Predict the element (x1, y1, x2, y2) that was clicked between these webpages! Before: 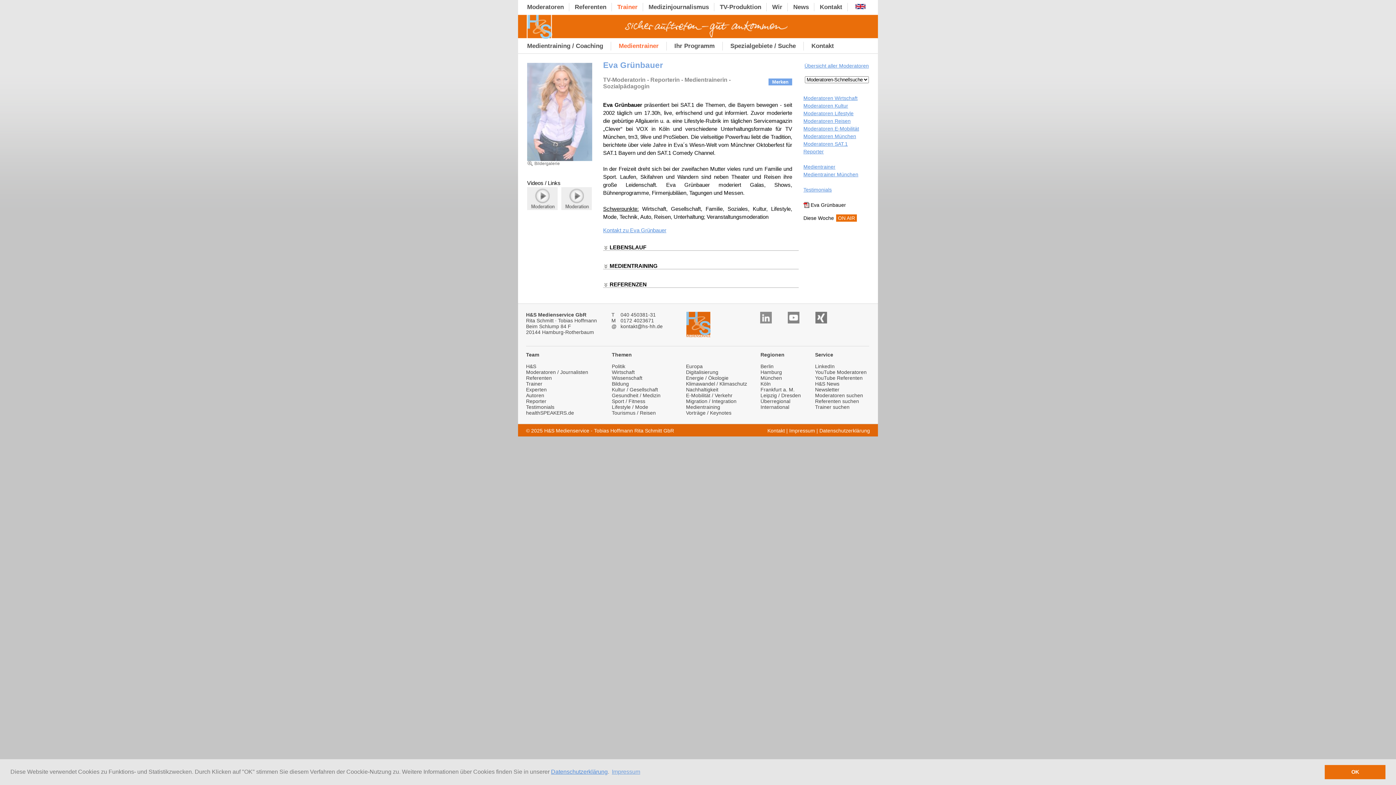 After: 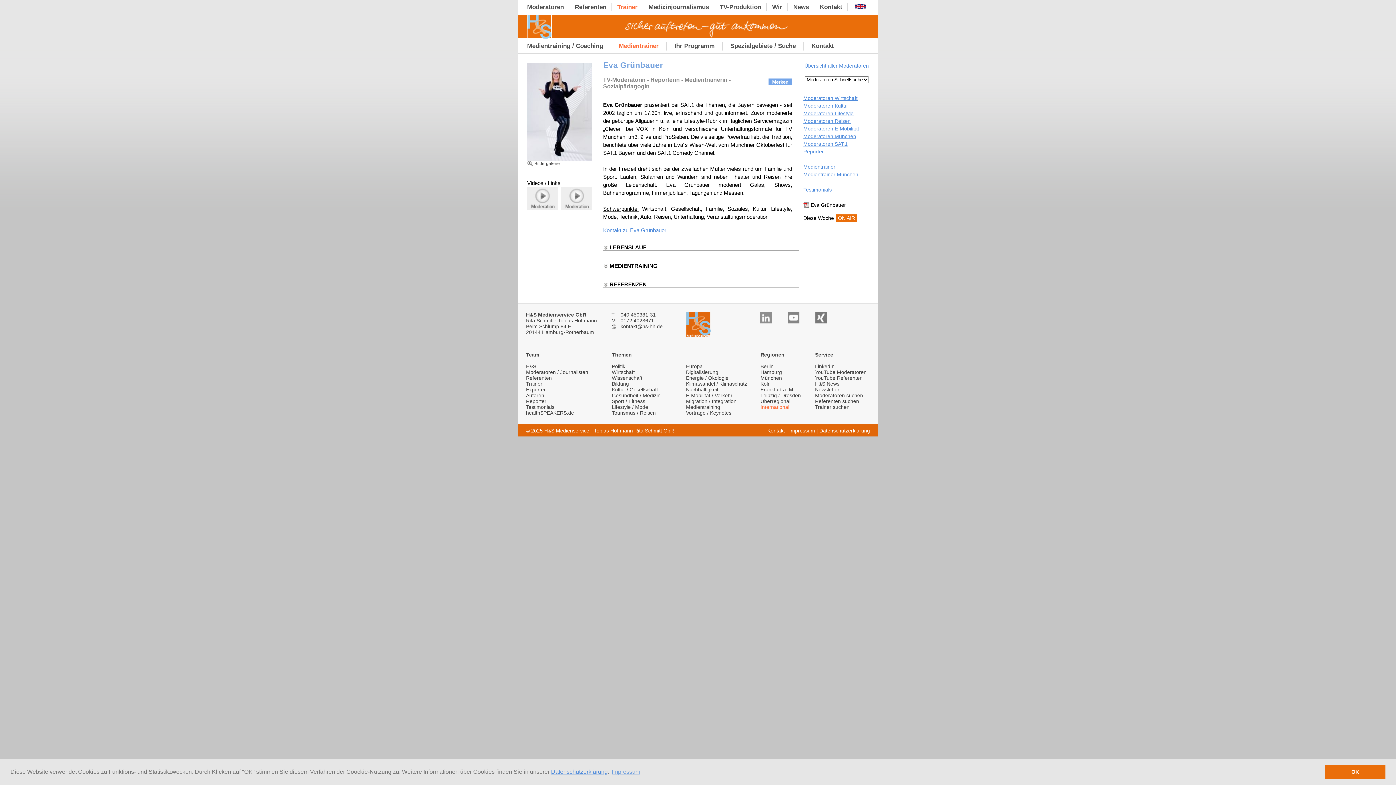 Action: label: International bbox: (760, 404, 789, 410)